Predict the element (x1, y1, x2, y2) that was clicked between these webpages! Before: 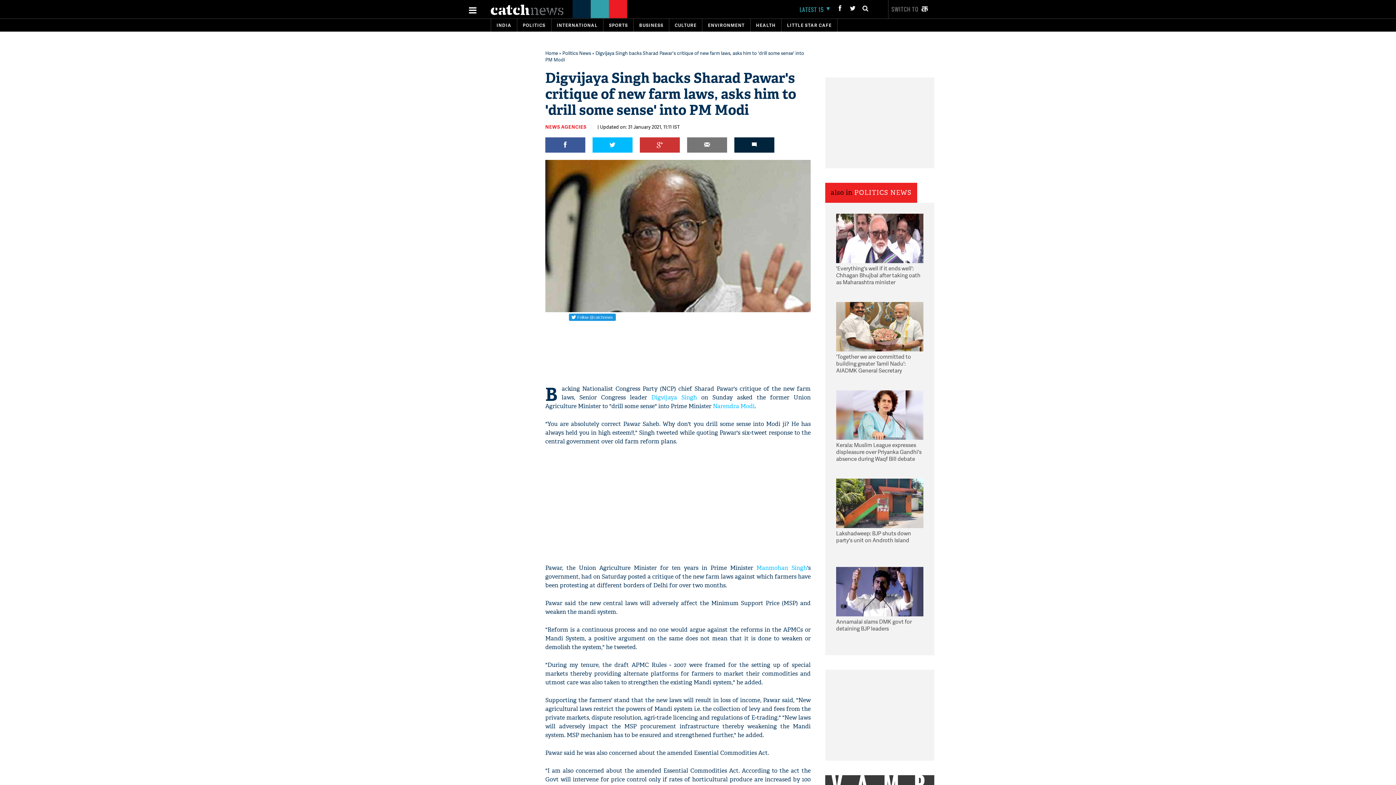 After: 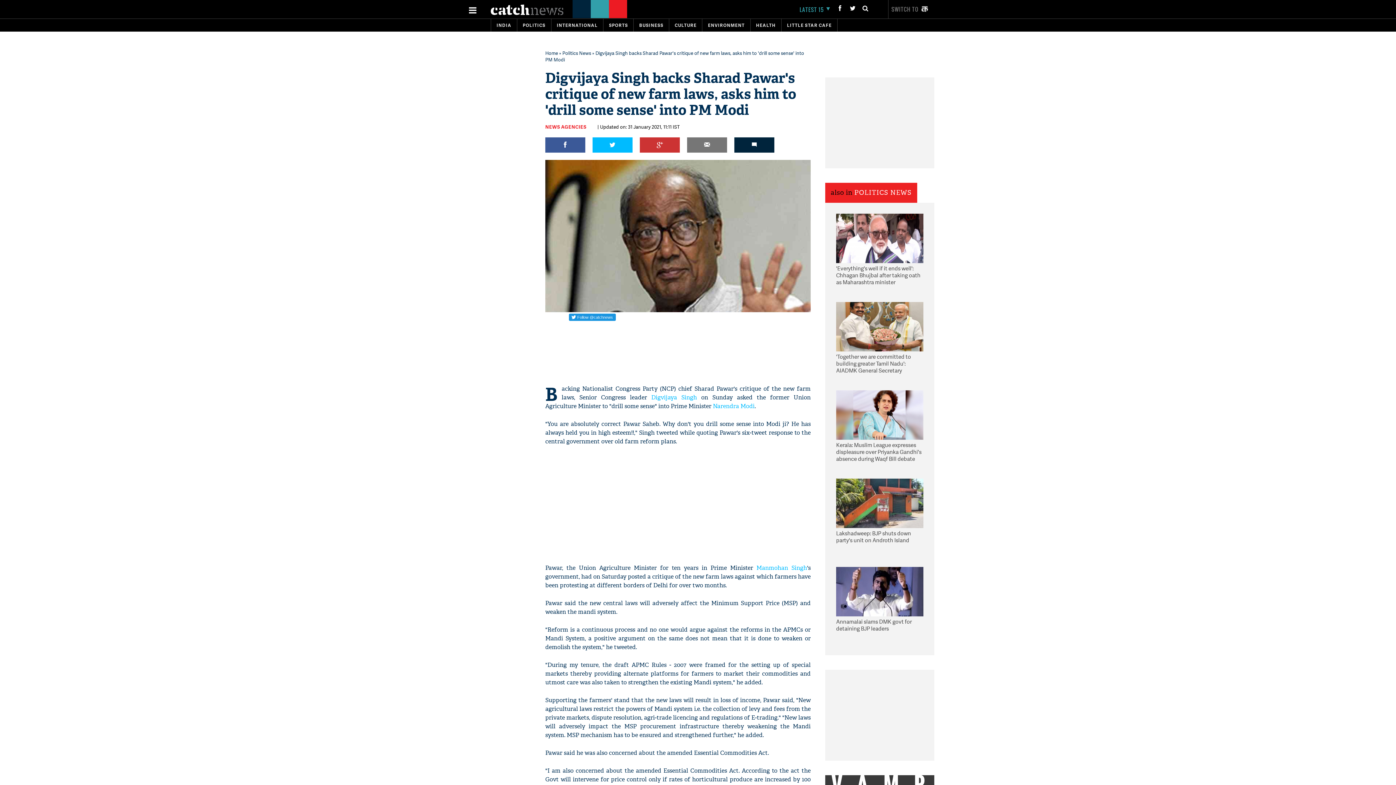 Action: bbox: (592, 137, 632, 152)